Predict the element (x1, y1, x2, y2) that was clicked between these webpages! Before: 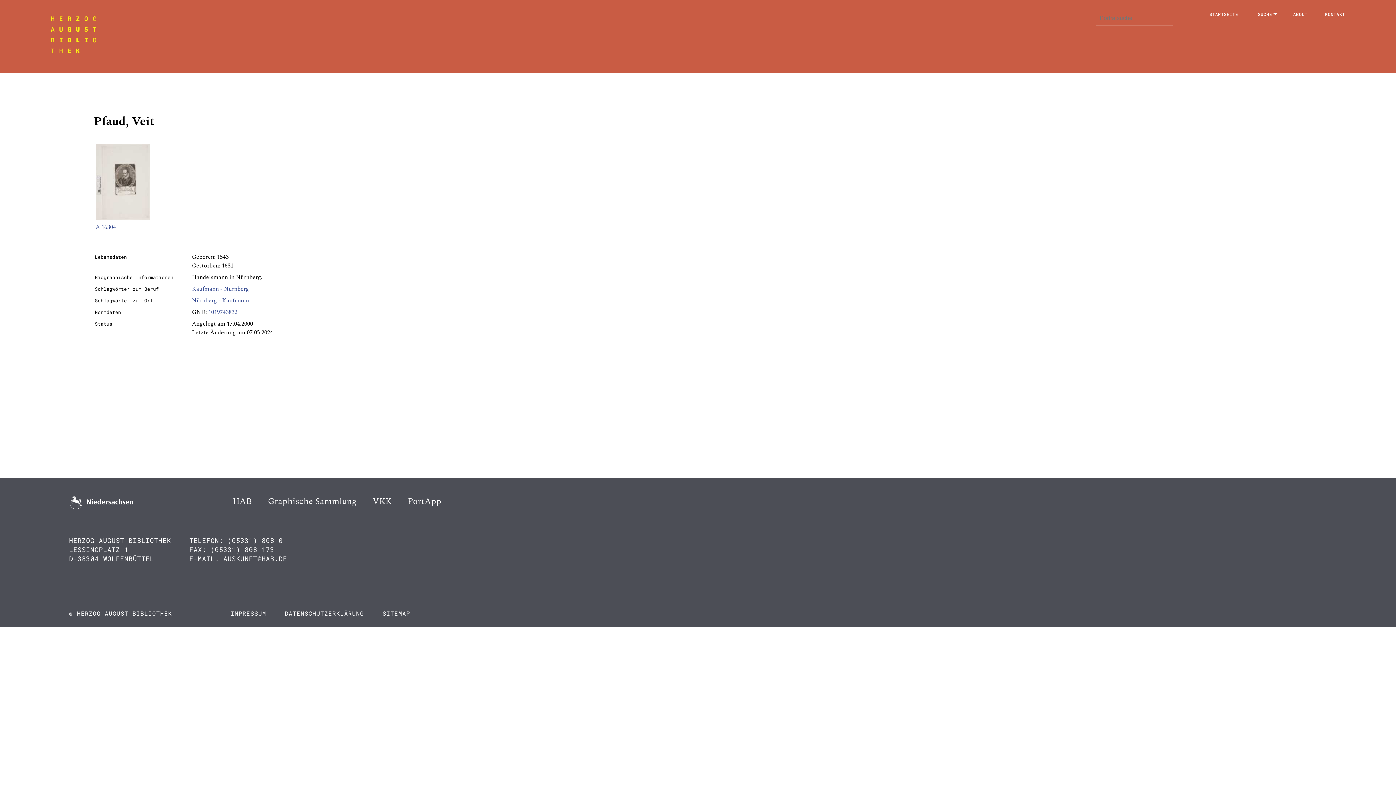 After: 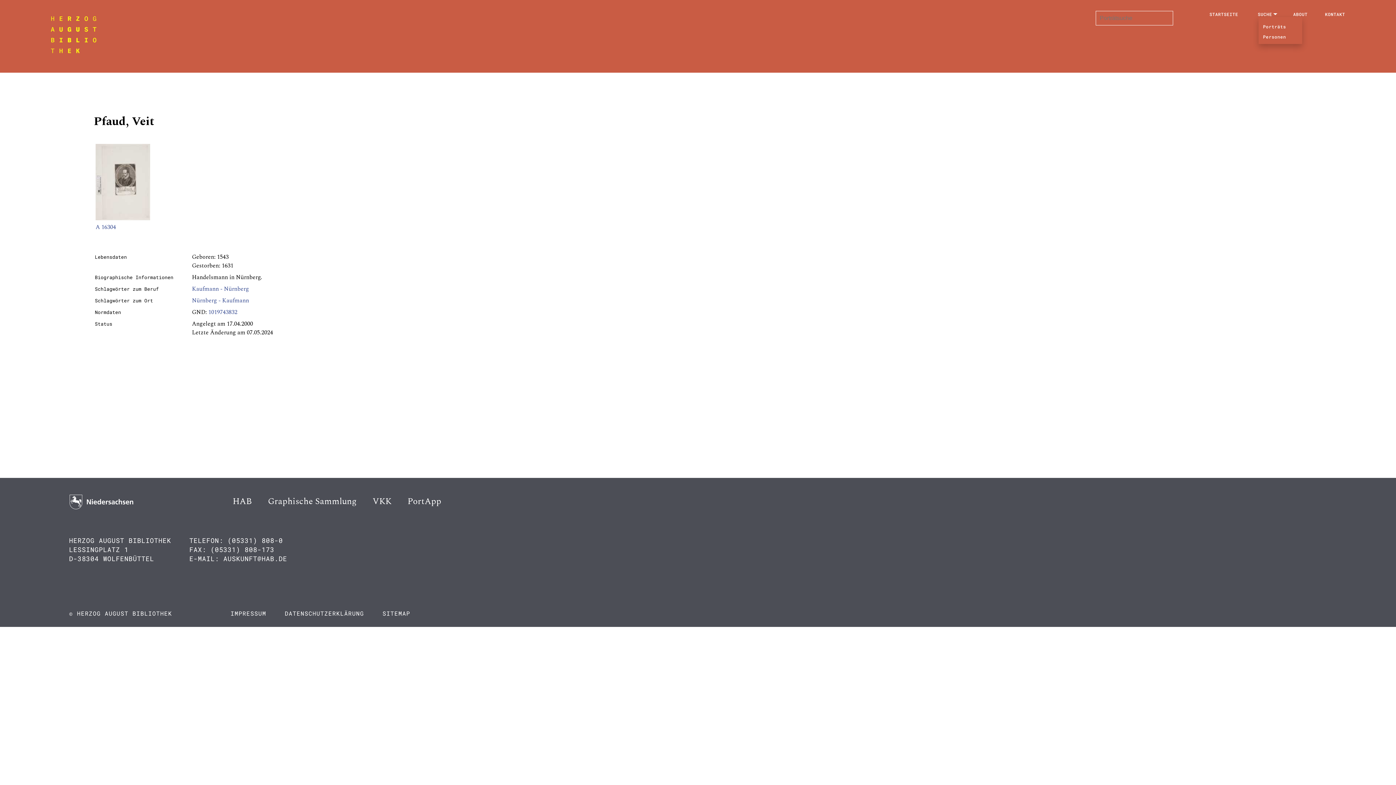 Action: bbox: (1255, 10, 1277, 17) label: SUCHE